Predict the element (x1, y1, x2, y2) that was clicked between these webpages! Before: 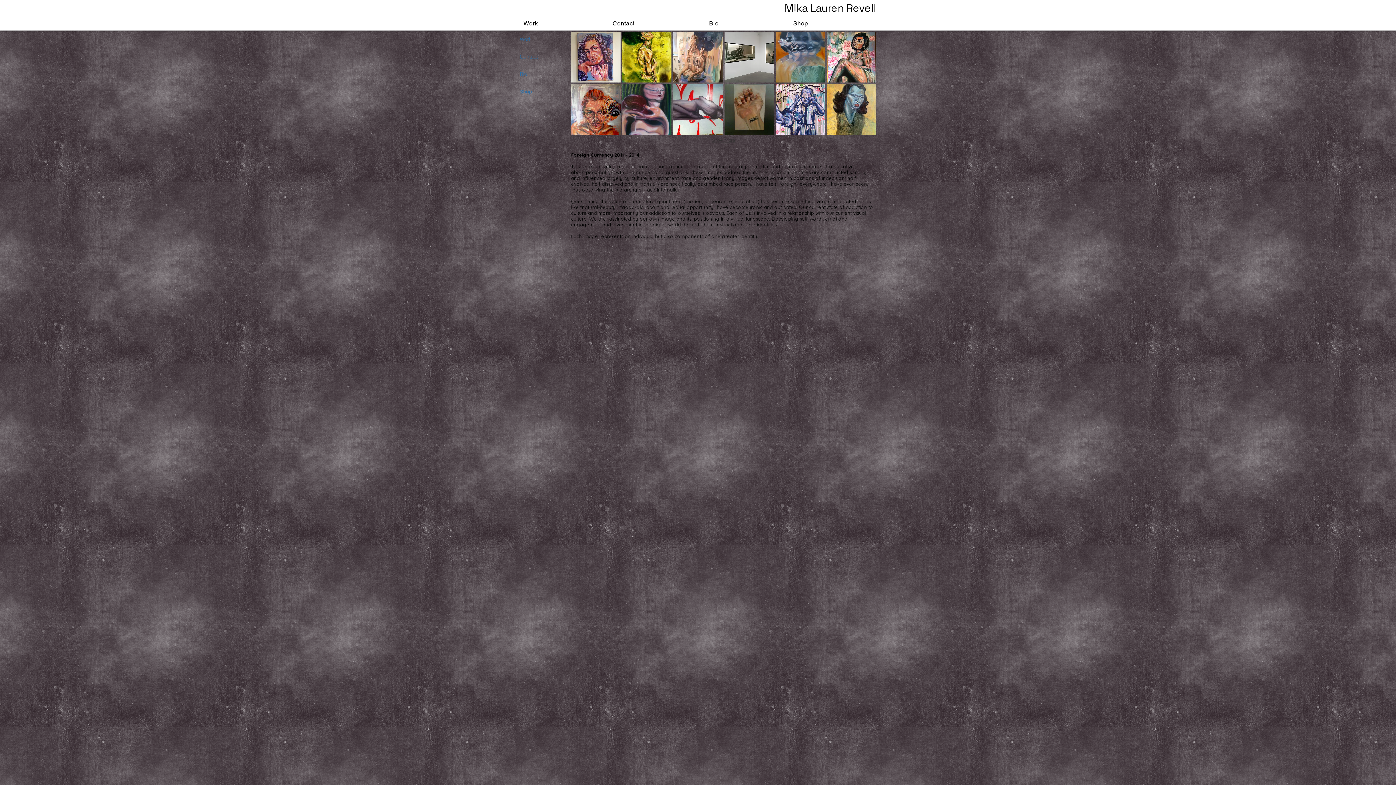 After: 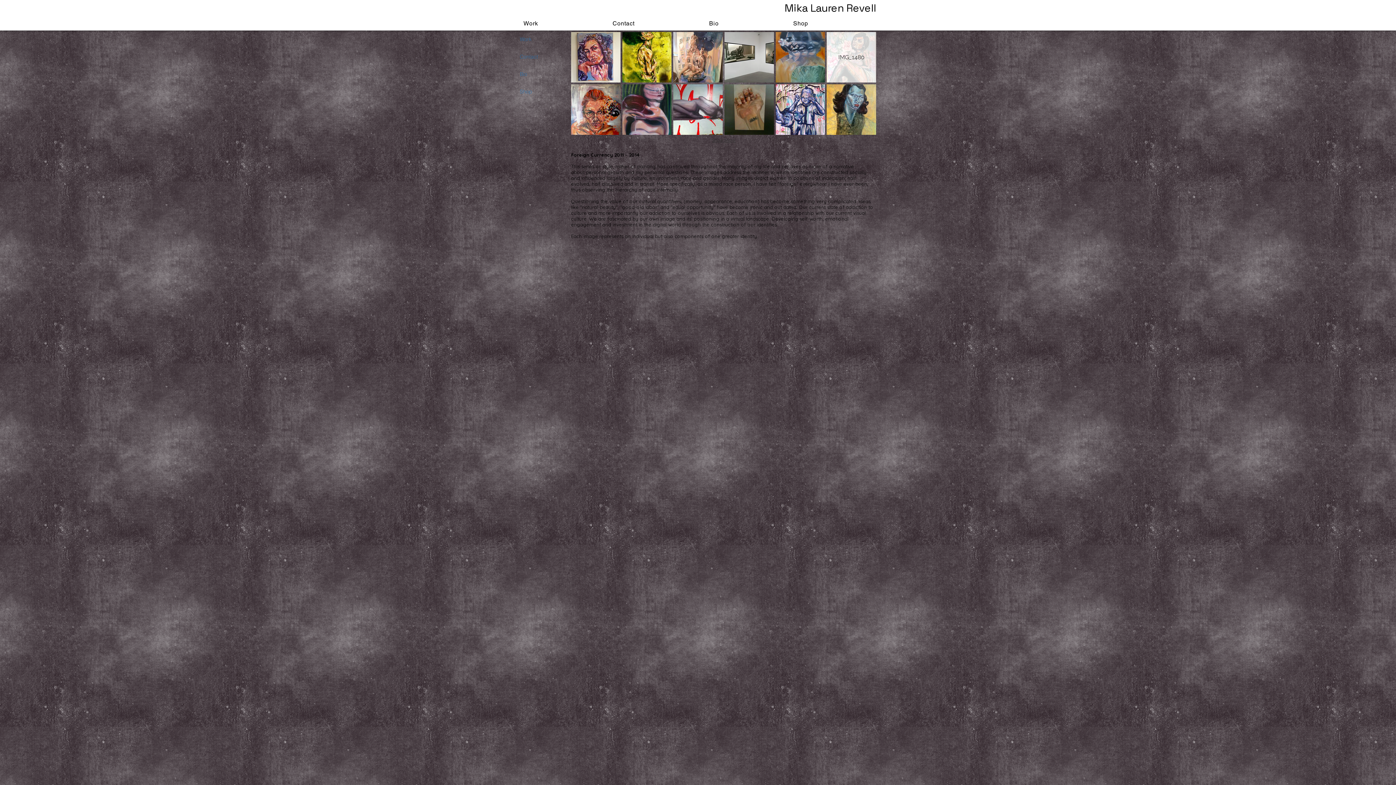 Action: label: IMG_1480 bbox: (827, 32, 876, 82)